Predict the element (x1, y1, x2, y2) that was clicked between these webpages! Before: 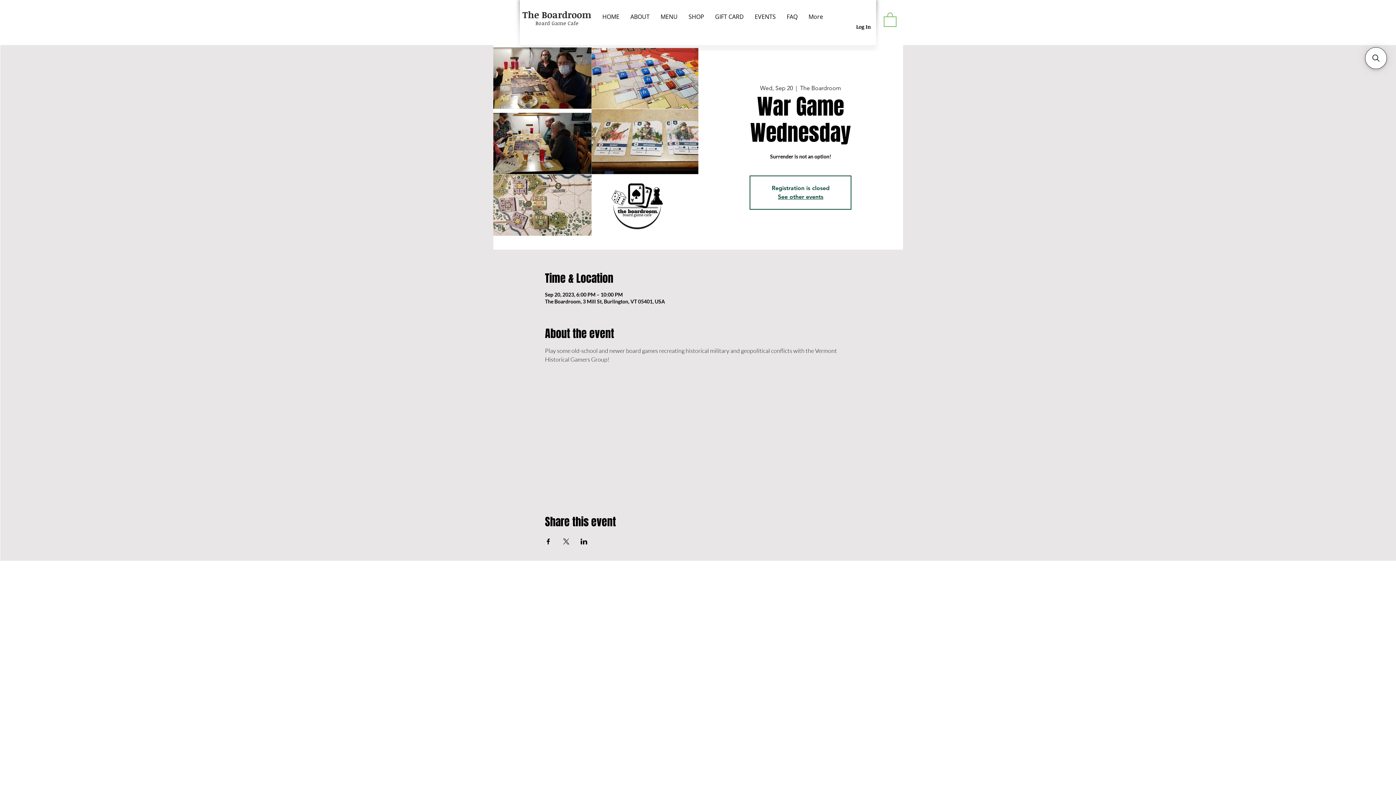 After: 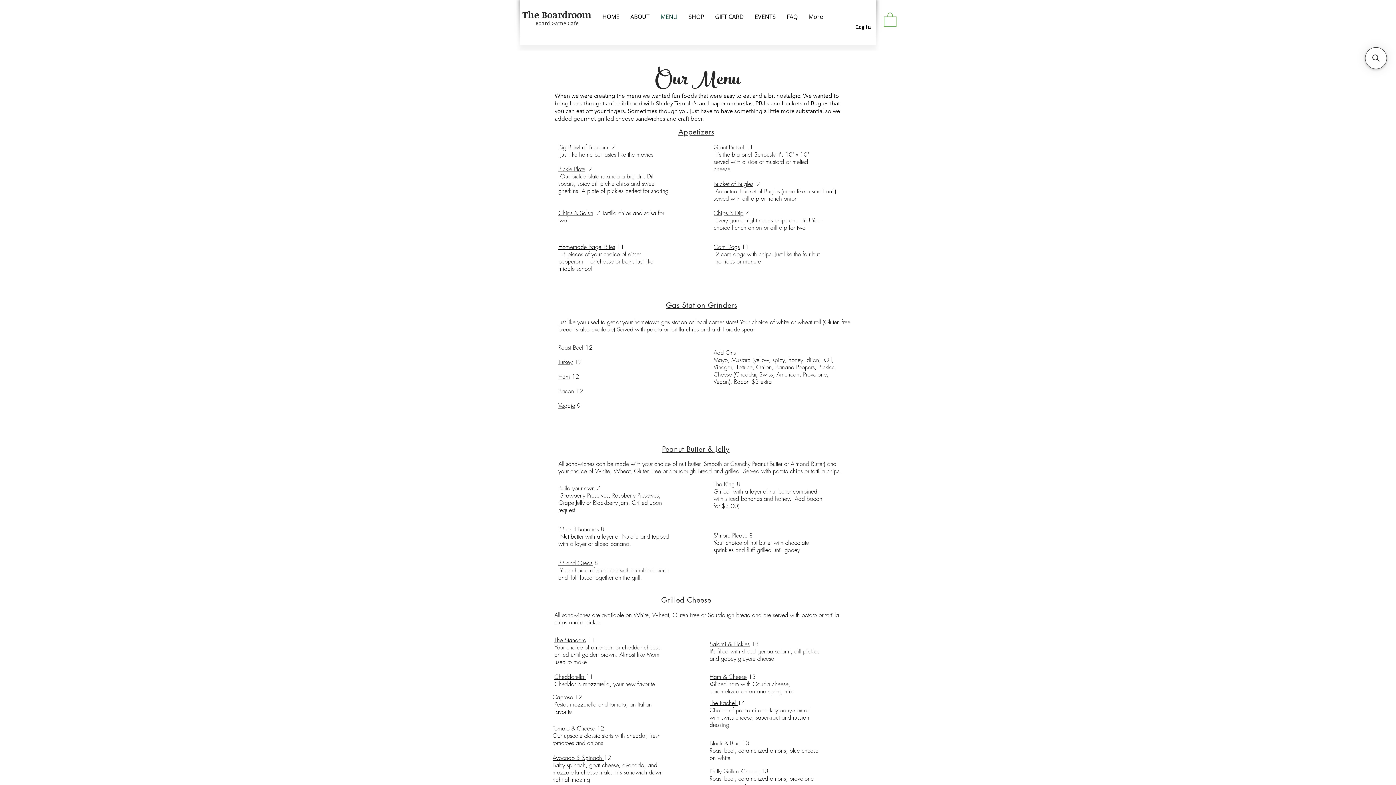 Action: bbox: (655, 7, 683, 25) label: MENU